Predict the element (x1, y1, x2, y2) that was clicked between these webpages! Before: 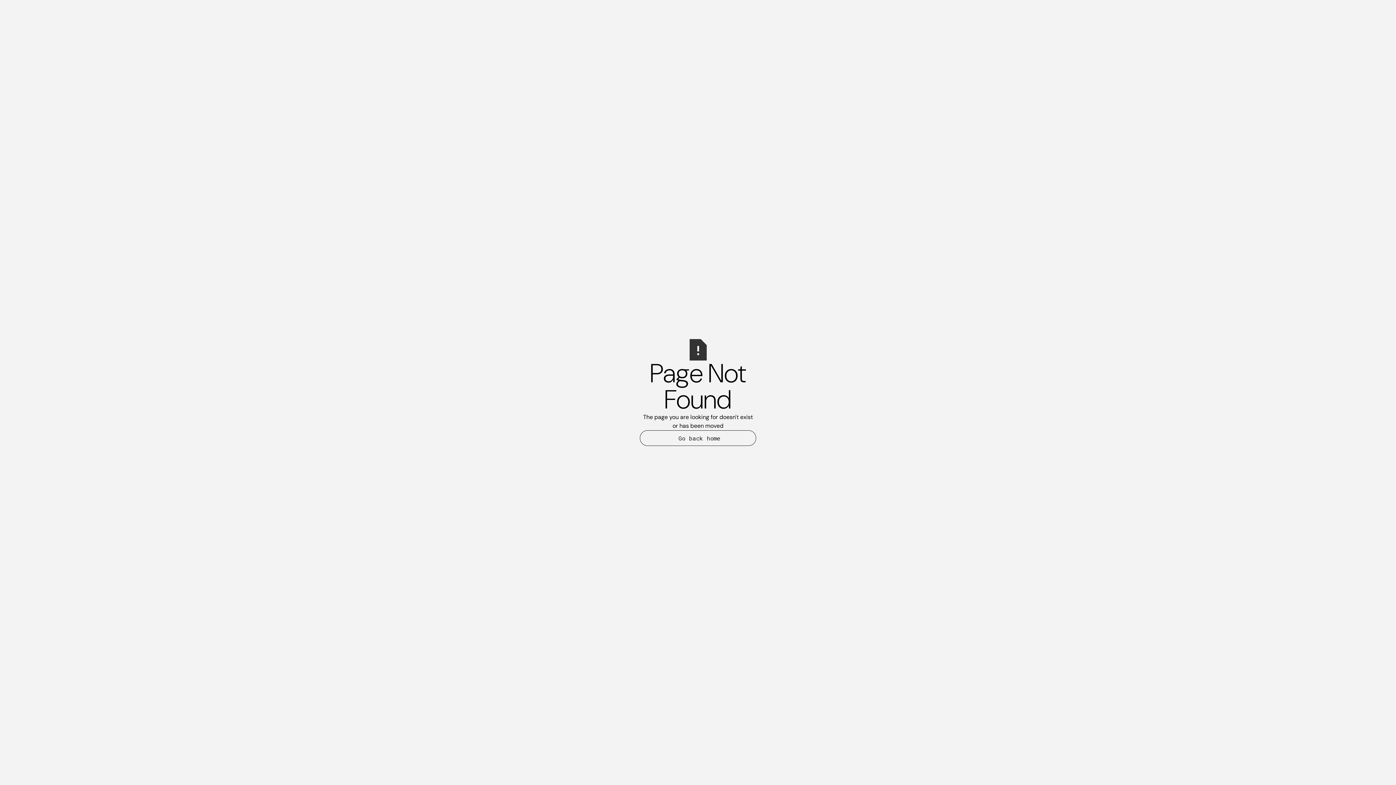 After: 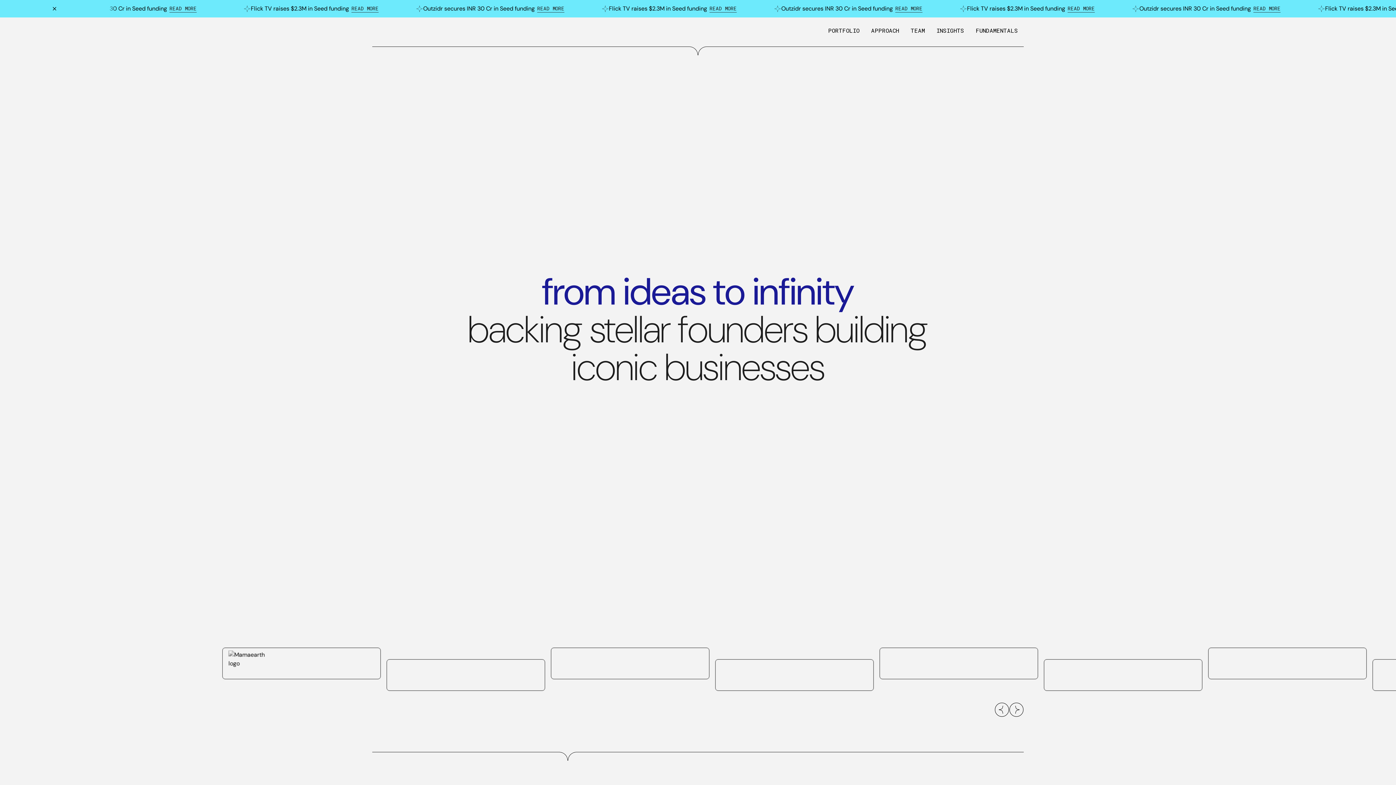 Action: bbox: (640, 430, 756, 446) label: Go back home